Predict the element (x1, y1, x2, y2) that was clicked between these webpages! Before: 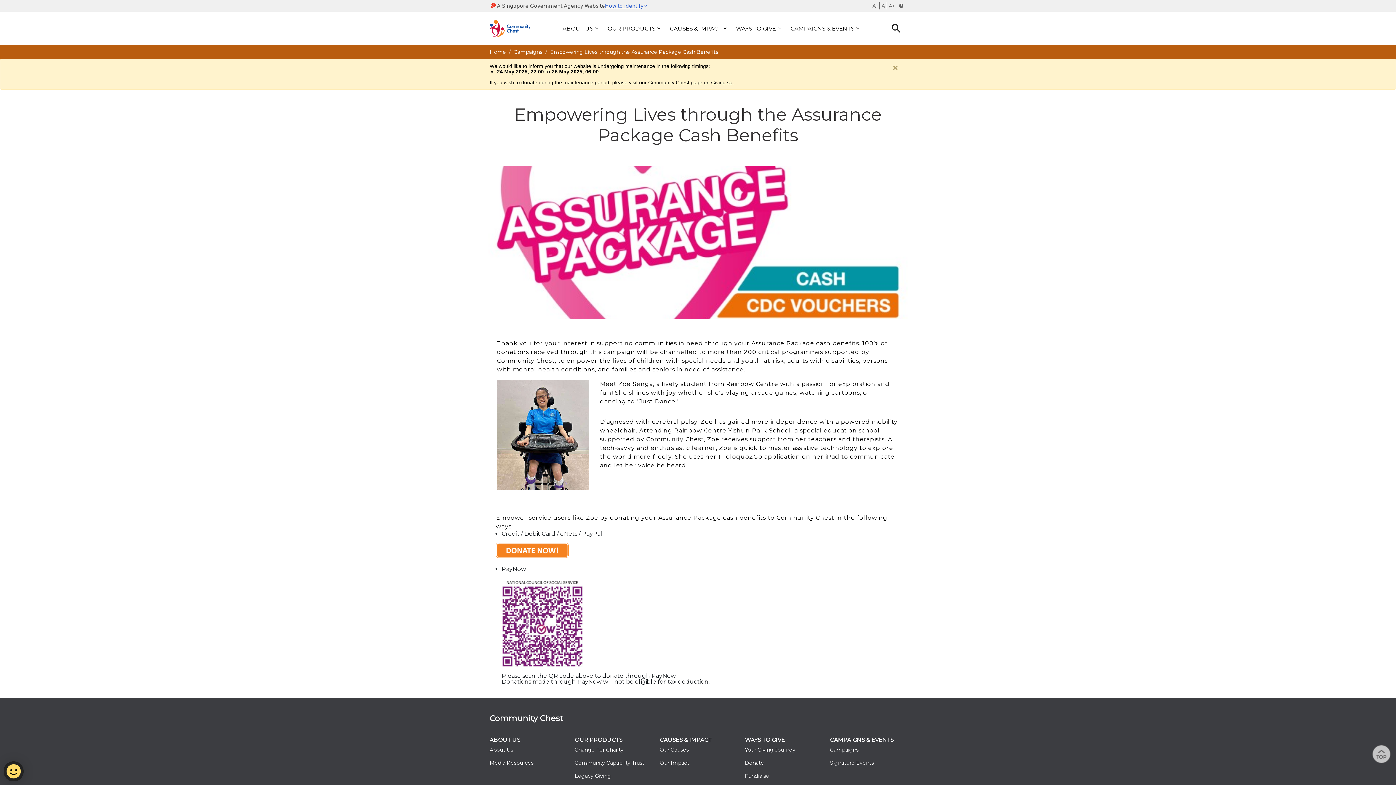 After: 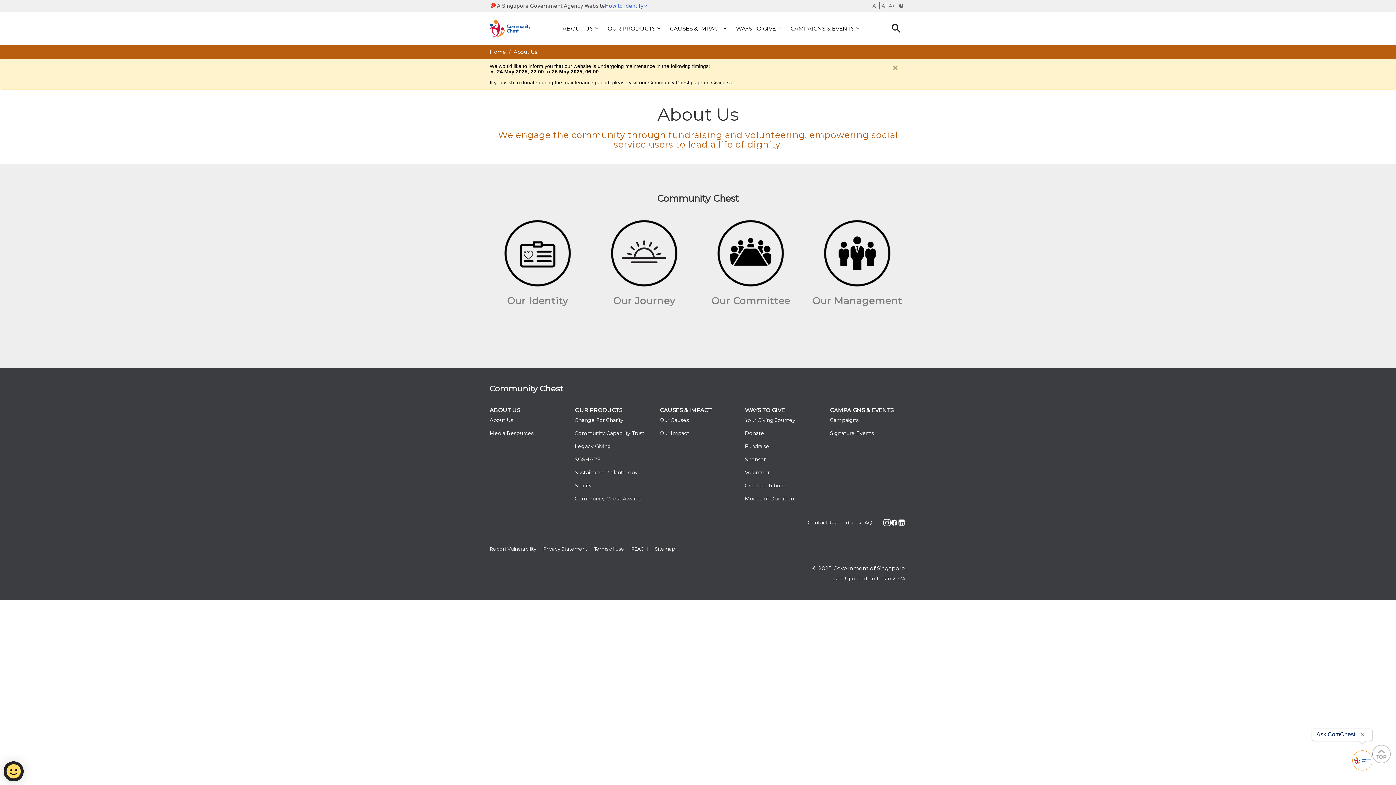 Action: bbox: (489, 746, 513, 754) label: About Us